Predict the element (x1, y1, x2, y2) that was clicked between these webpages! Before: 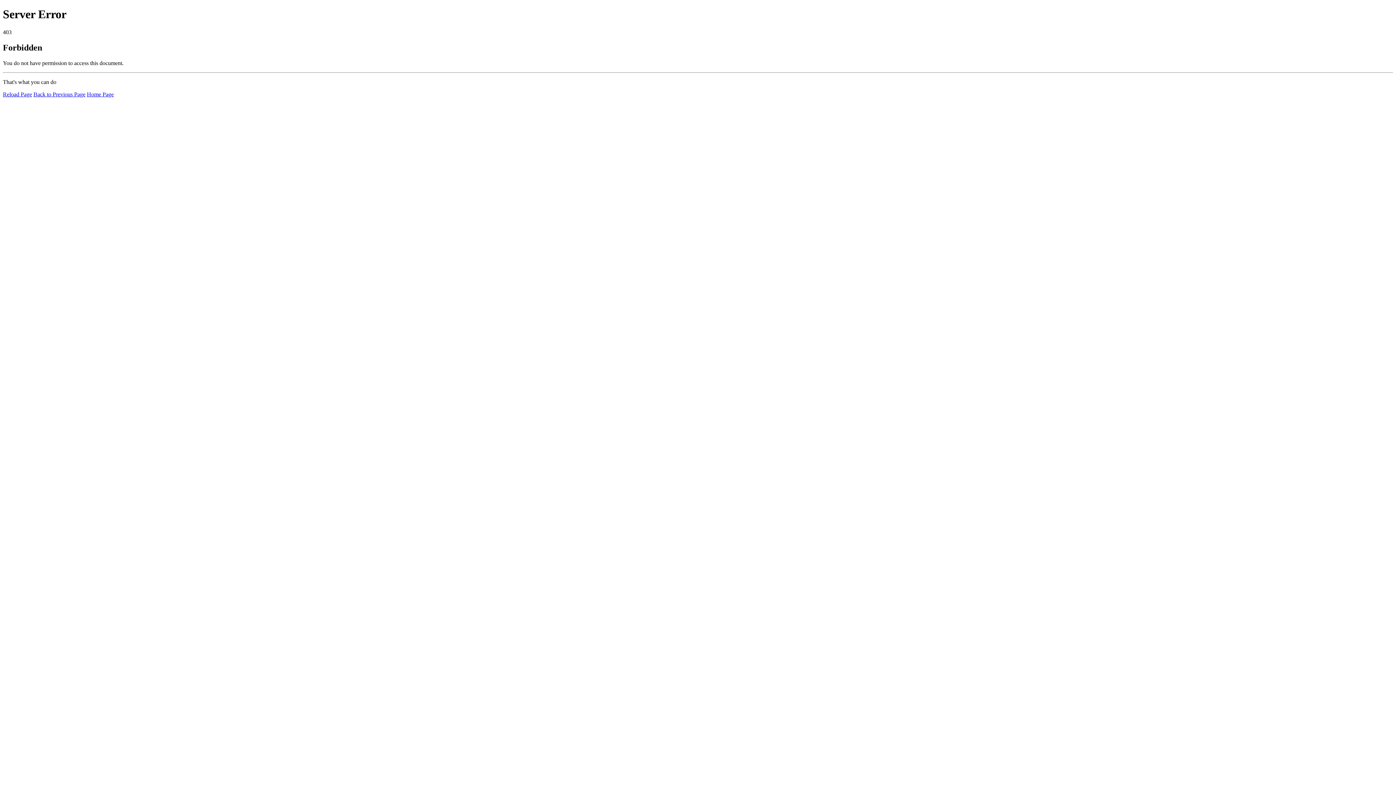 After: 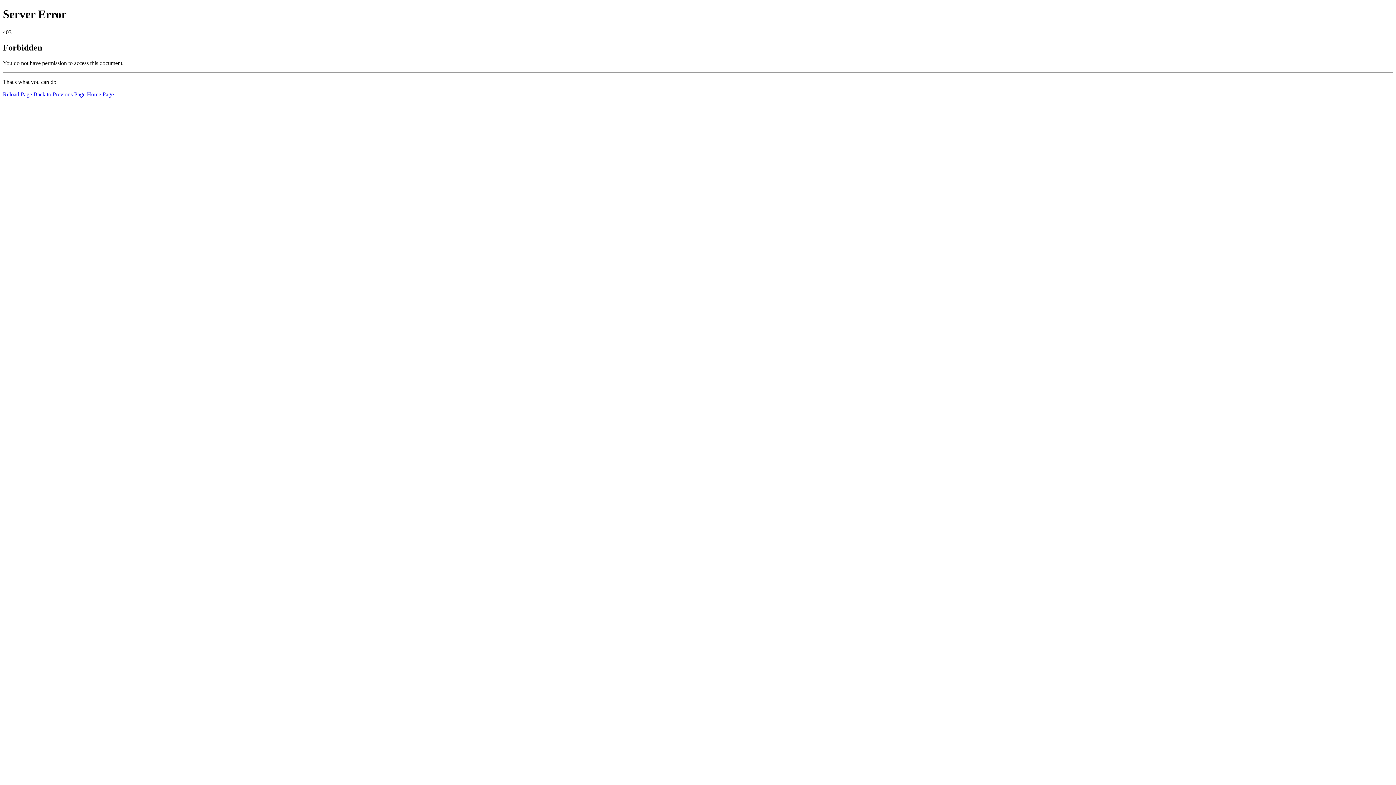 Action: bbox: (86, 91, 113, 97) label: Home Page